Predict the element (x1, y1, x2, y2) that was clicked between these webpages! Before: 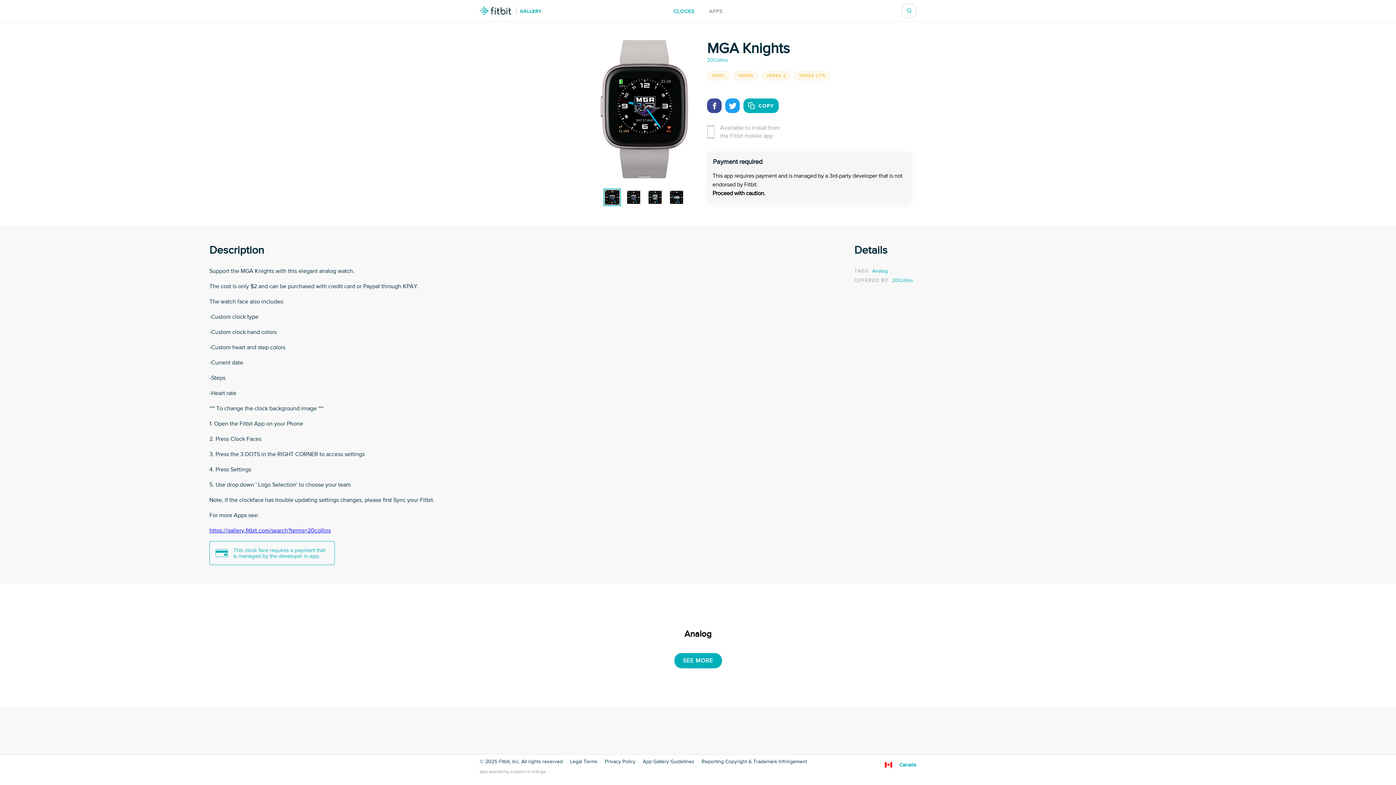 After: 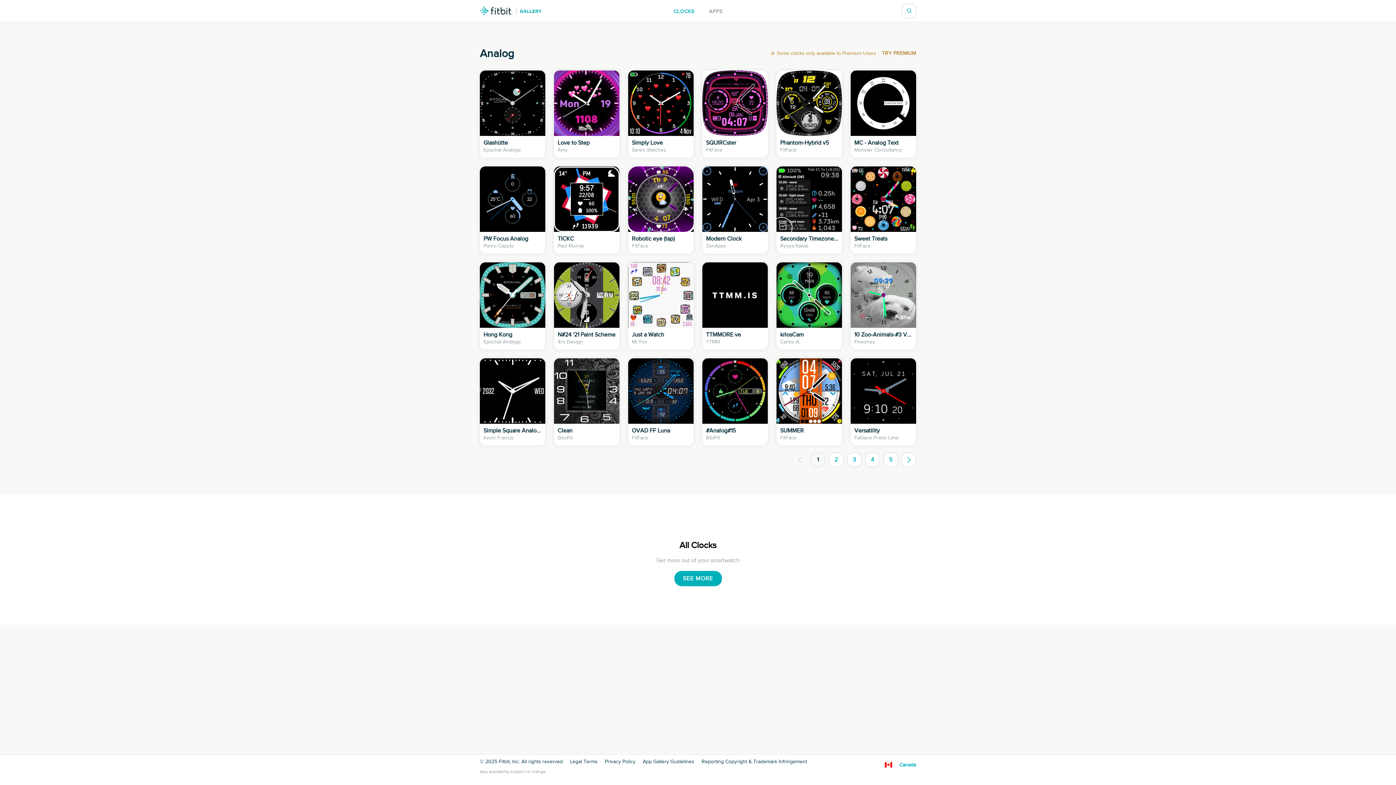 Action: label: SEE MORE bbox: (674, 653, 722, 668)